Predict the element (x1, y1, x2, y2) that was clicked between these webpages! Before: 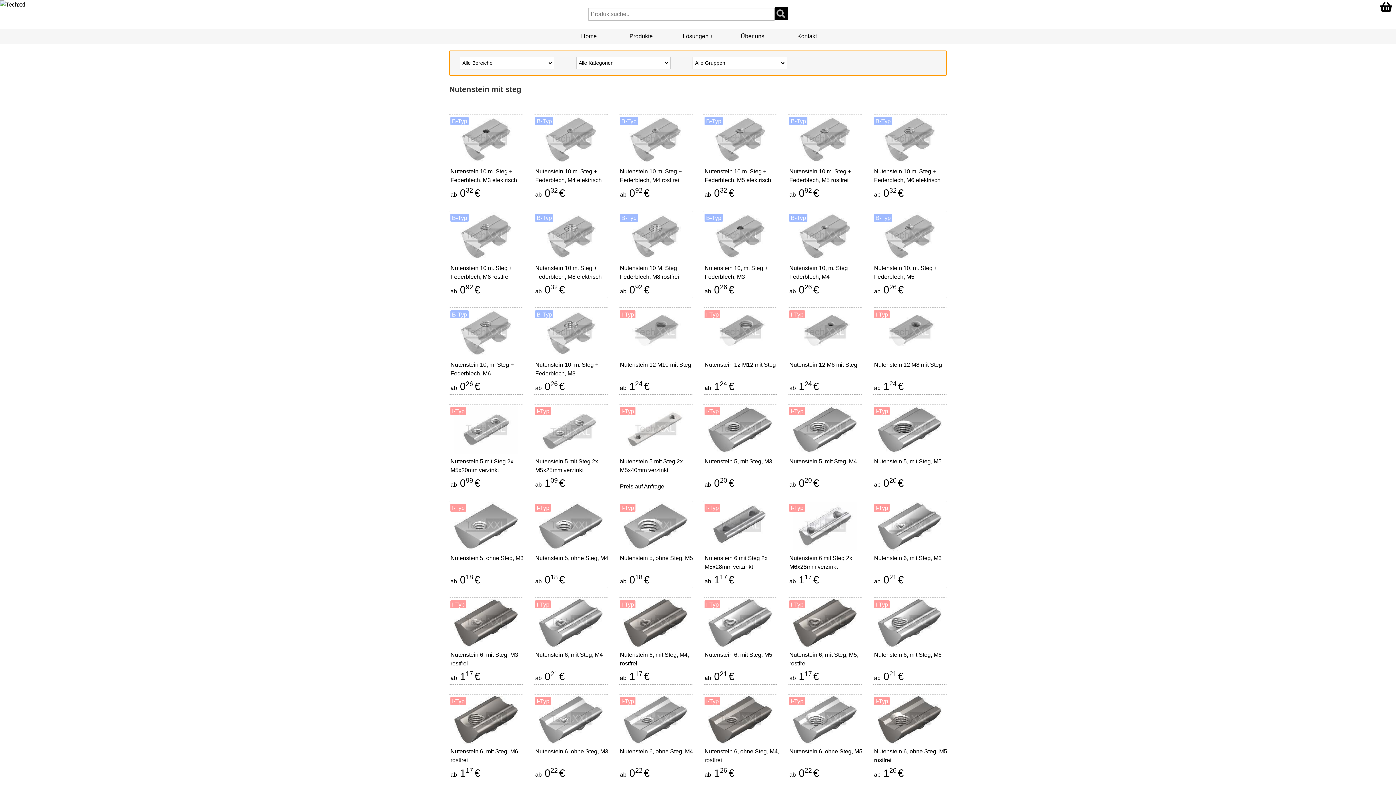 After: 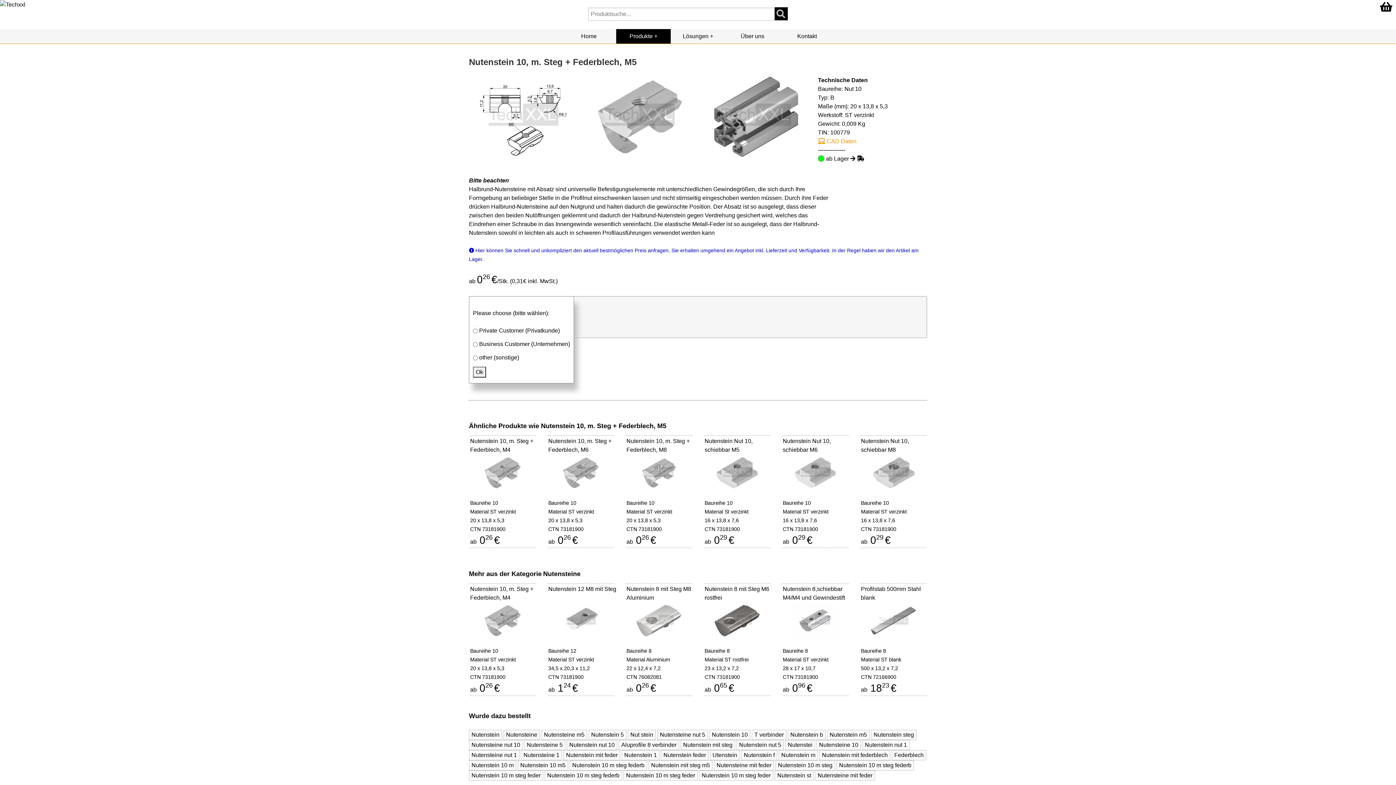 Action: label: 

Nutenstein 10, m. Steg + Federblech, M5
ab 0.26 € bbox: (874, 212, 945, 260)